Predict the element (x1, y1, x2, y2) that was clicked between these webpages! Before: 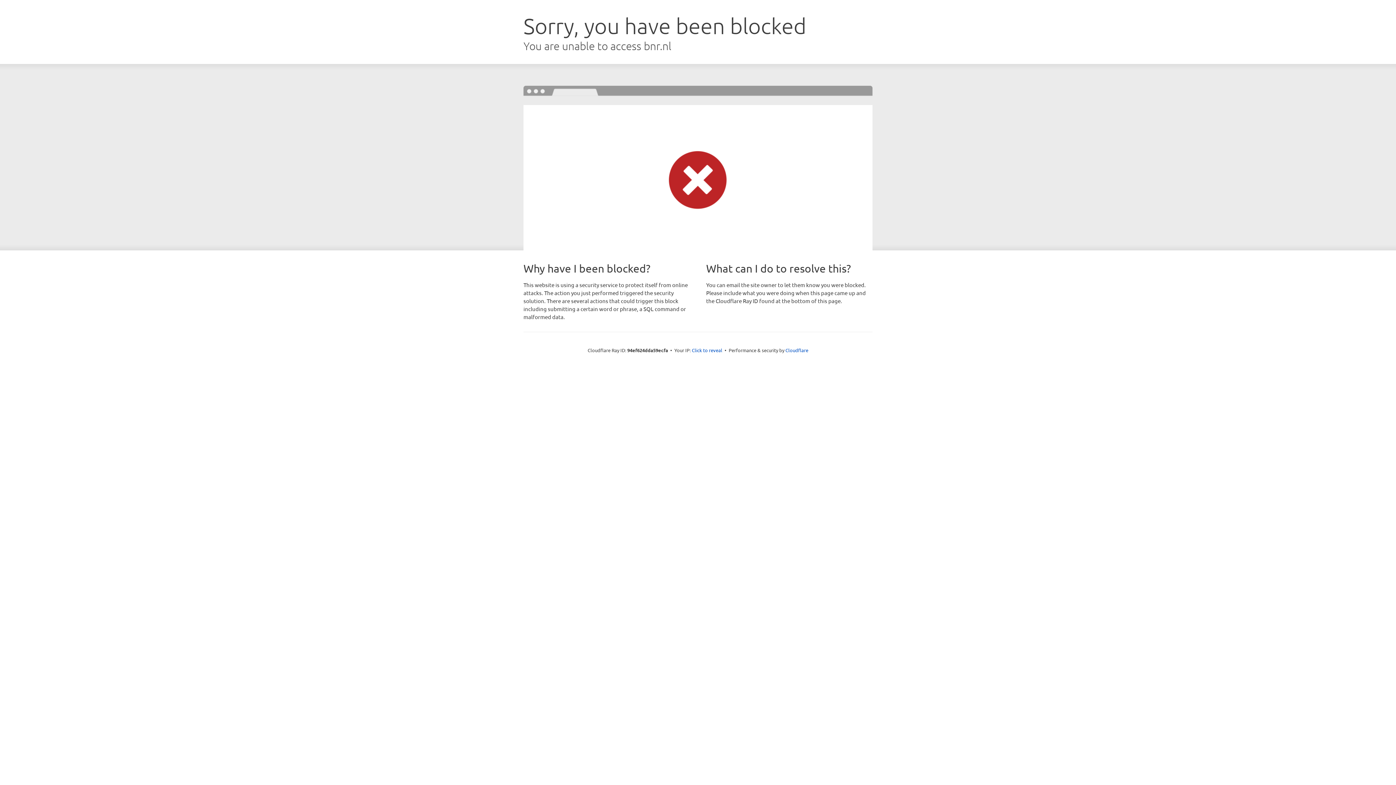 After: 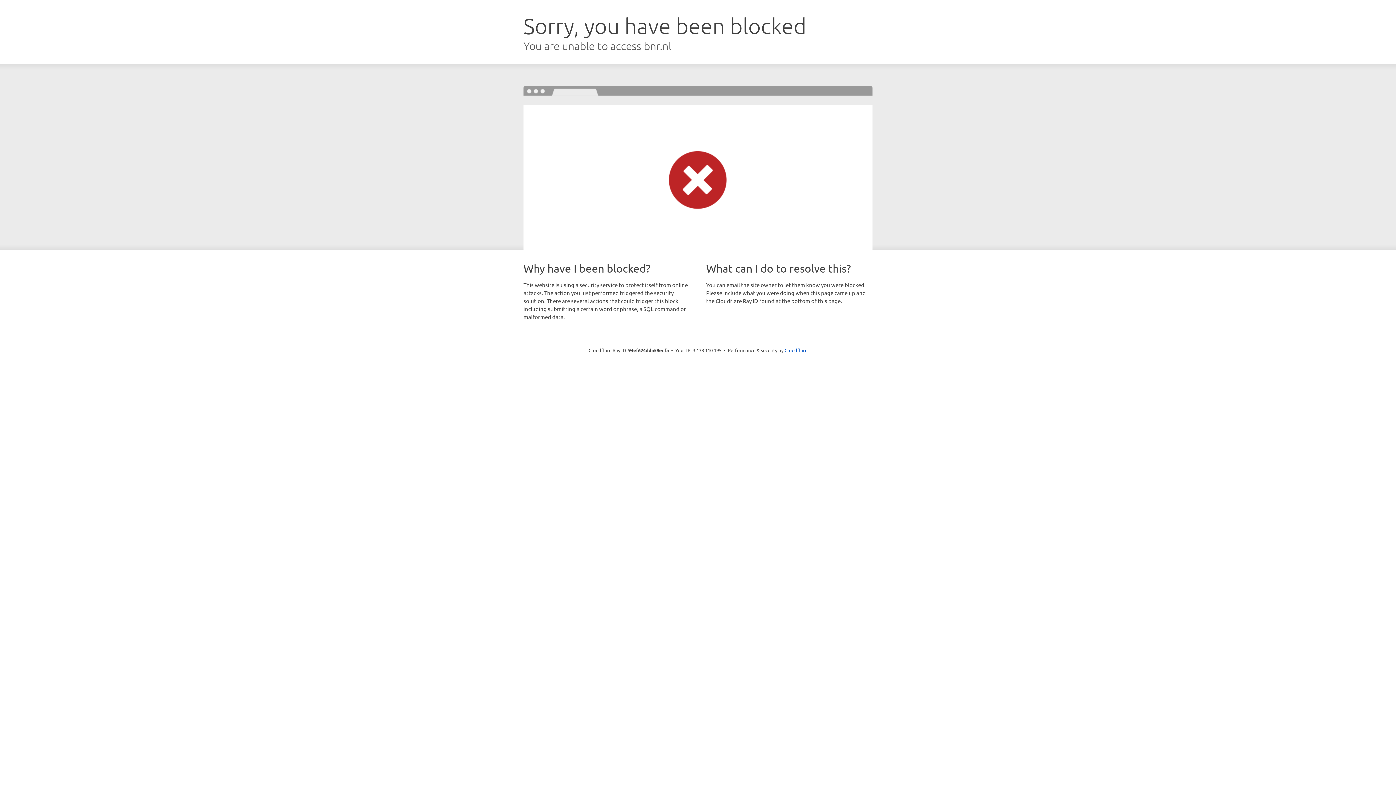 Action: label: Click to reveal bbox: (692, 346, 722, 353)